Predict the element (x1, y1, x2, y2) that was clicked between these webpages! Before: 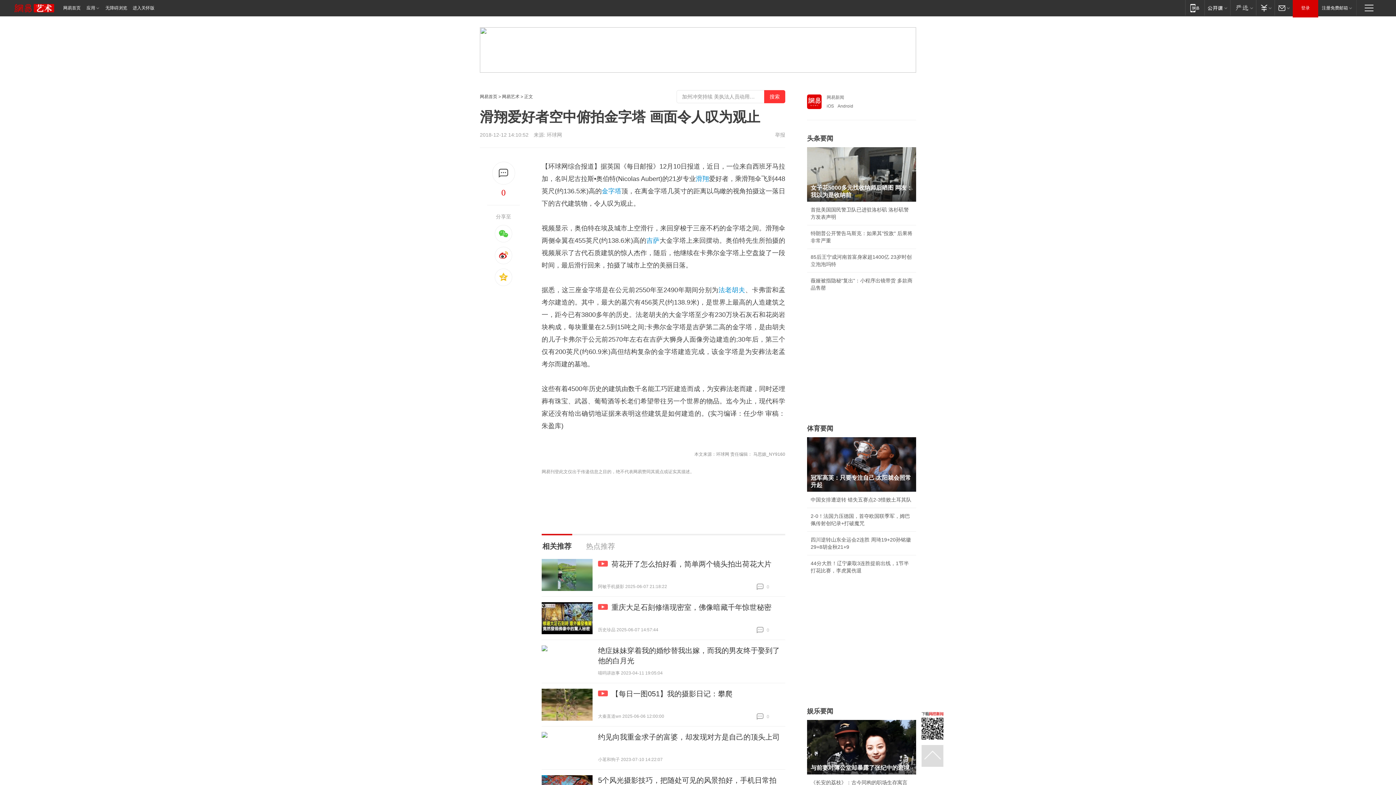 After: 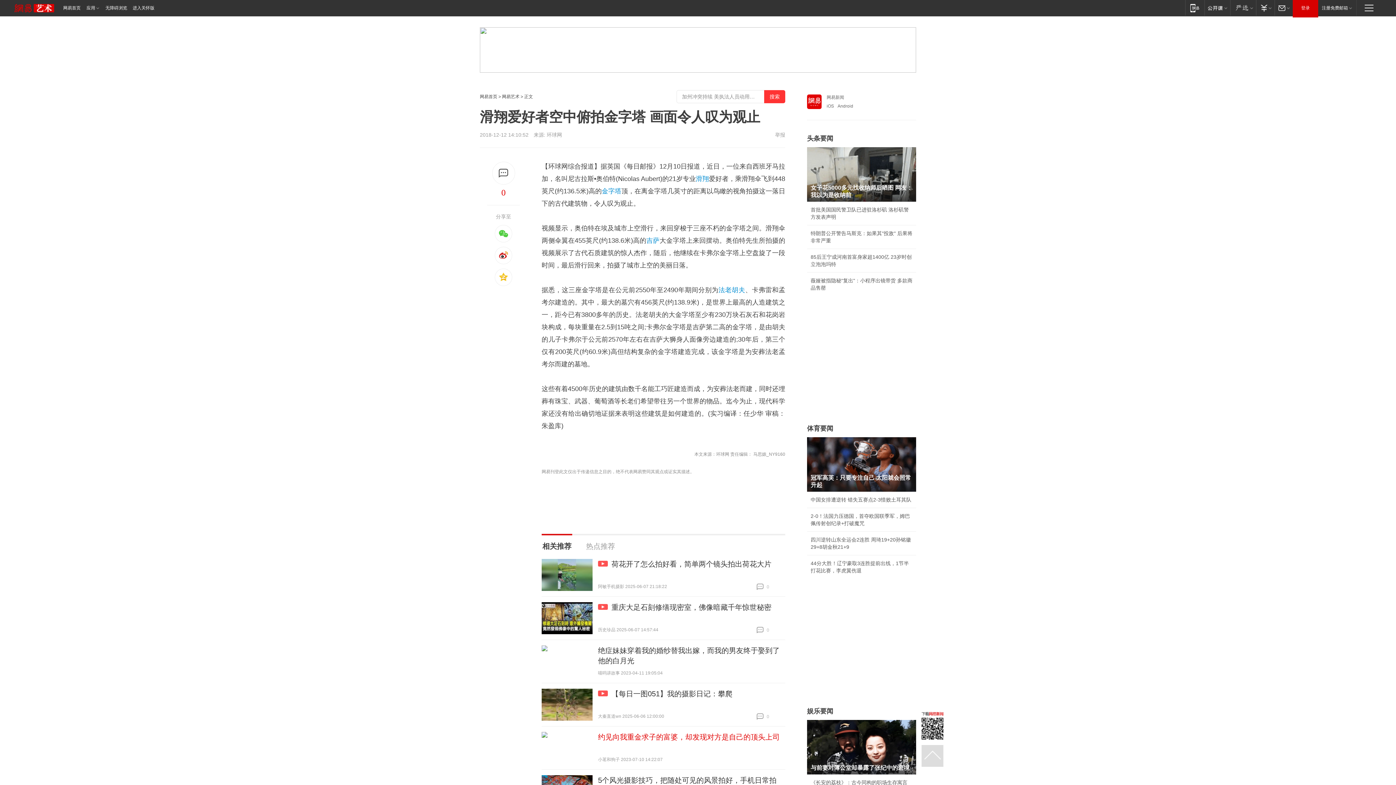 Action: label: 约见向我重金求子的富婆，却发现对方是自己的顶头上司 bbox: (598, 733, 780, 741)